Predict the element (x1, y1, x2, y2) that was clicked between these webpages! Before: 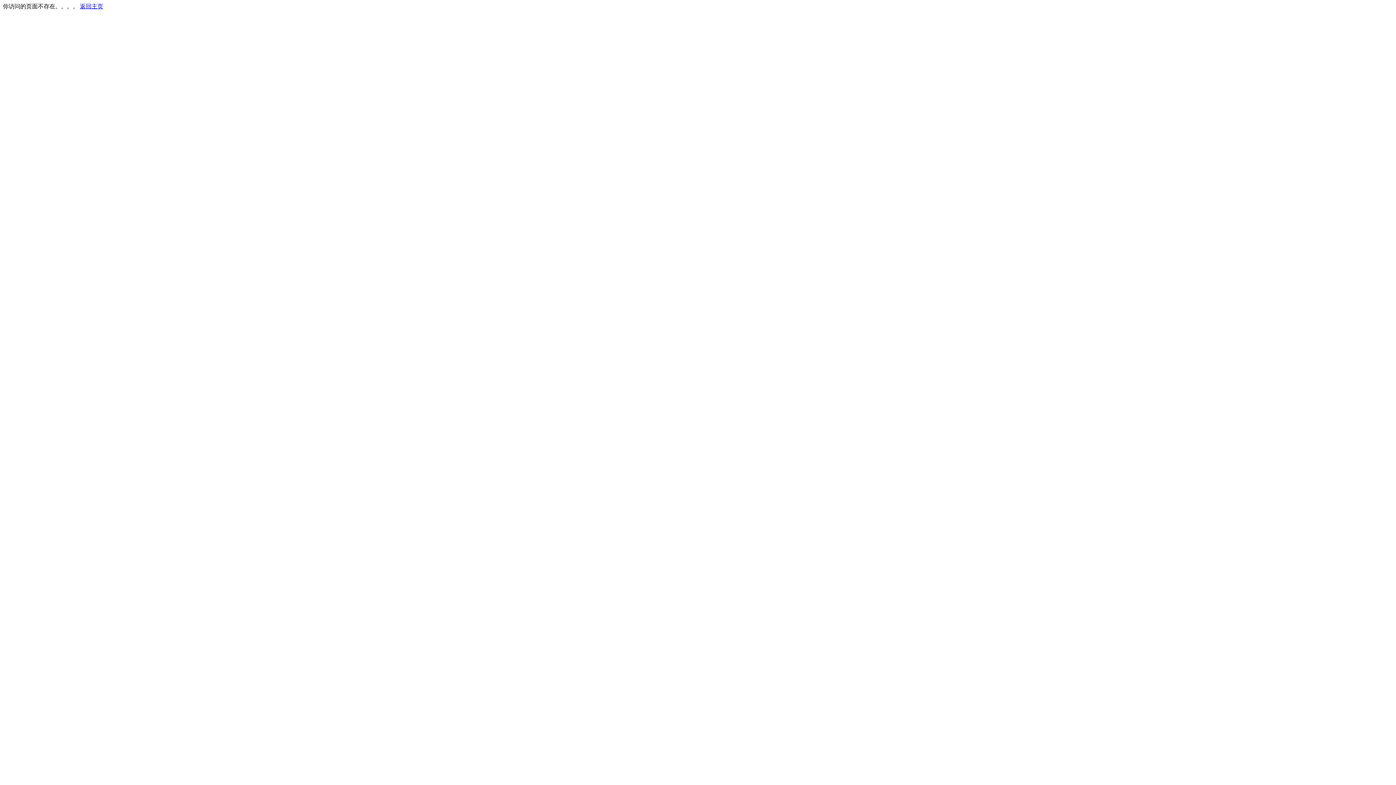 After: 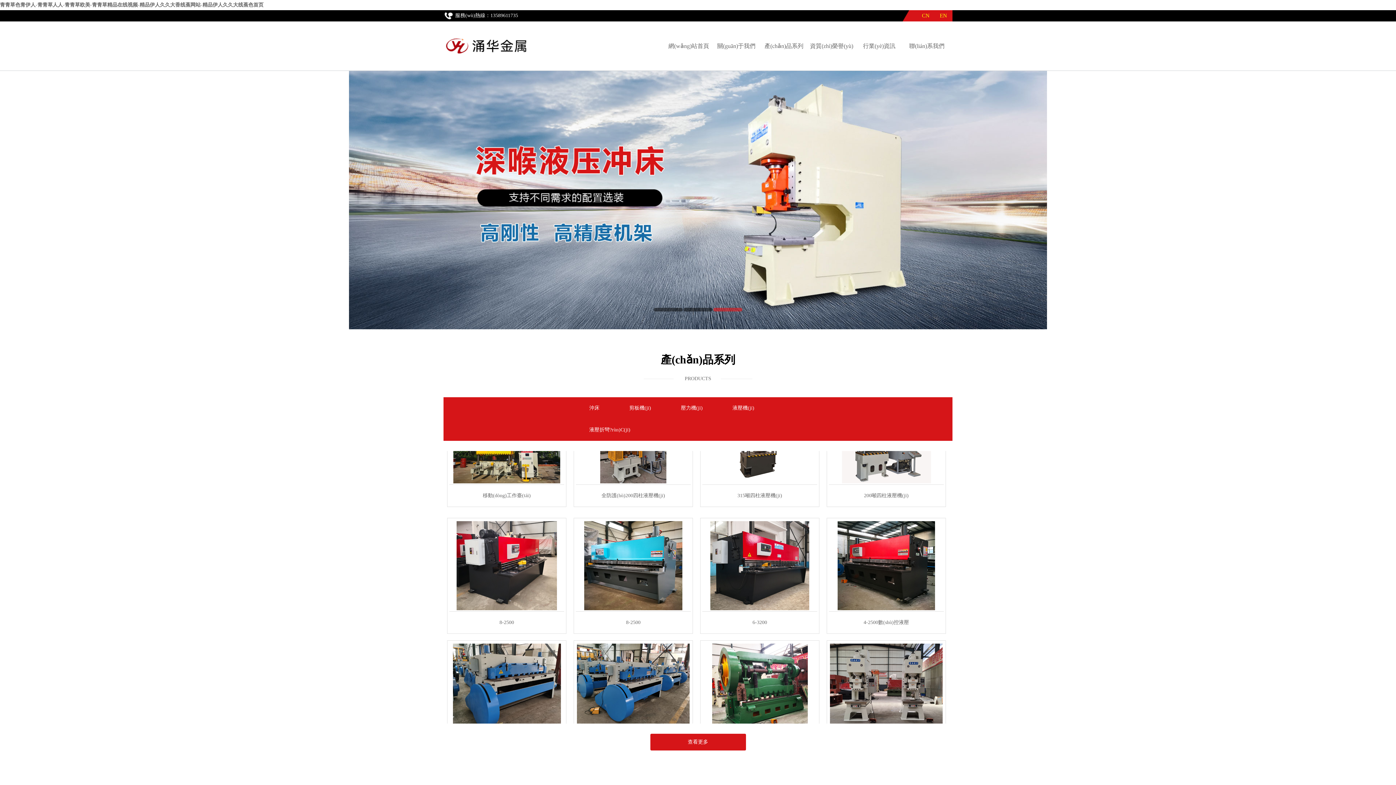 Action: label: 返回主页 bbox: (80, 3, 103, 9)